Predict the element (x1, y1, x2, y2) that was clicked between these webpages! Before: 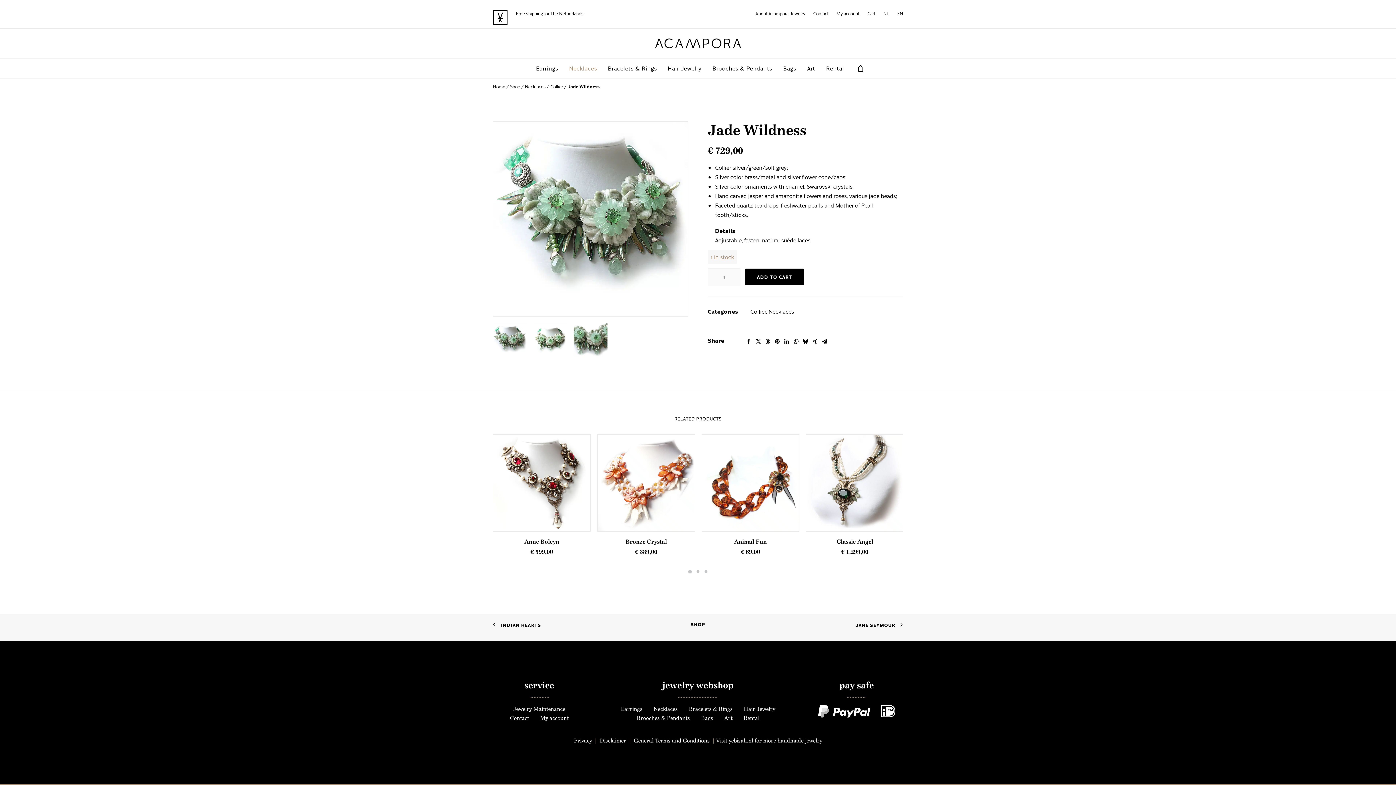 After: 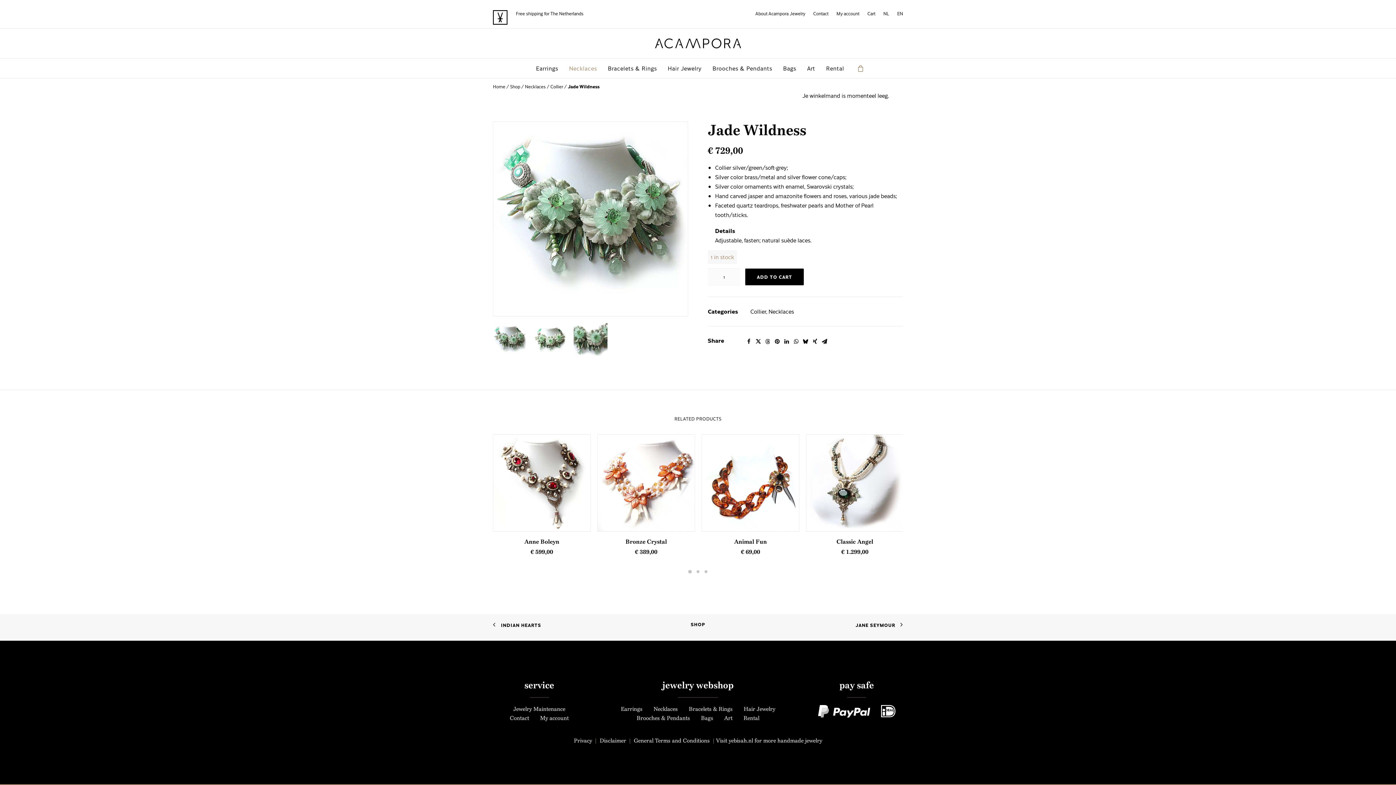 Action: bbox: (857, 58, 864, 78)